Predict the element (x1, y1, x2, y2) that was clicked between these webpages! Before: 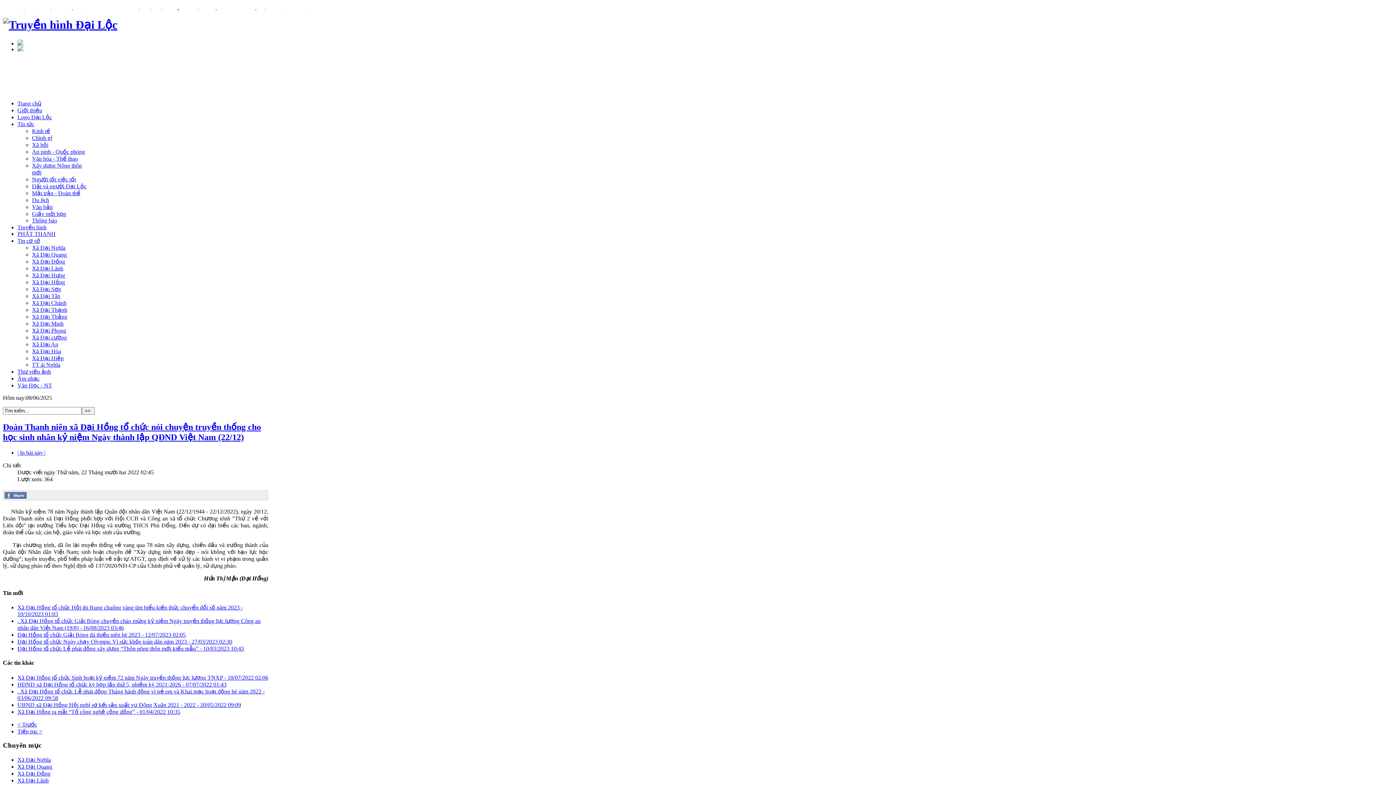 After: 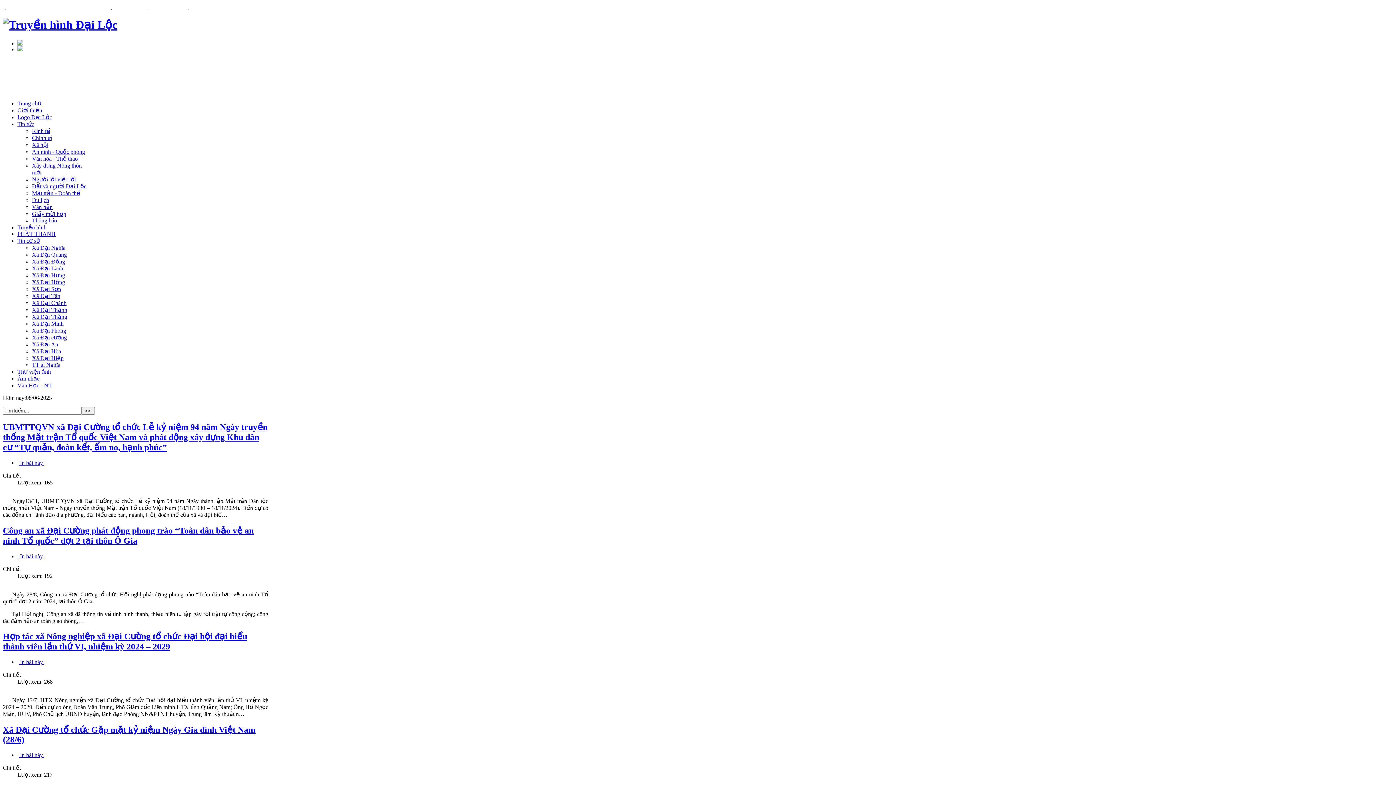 Action: bbox: (32, 334, 66, 340) label: Xã Đại cường